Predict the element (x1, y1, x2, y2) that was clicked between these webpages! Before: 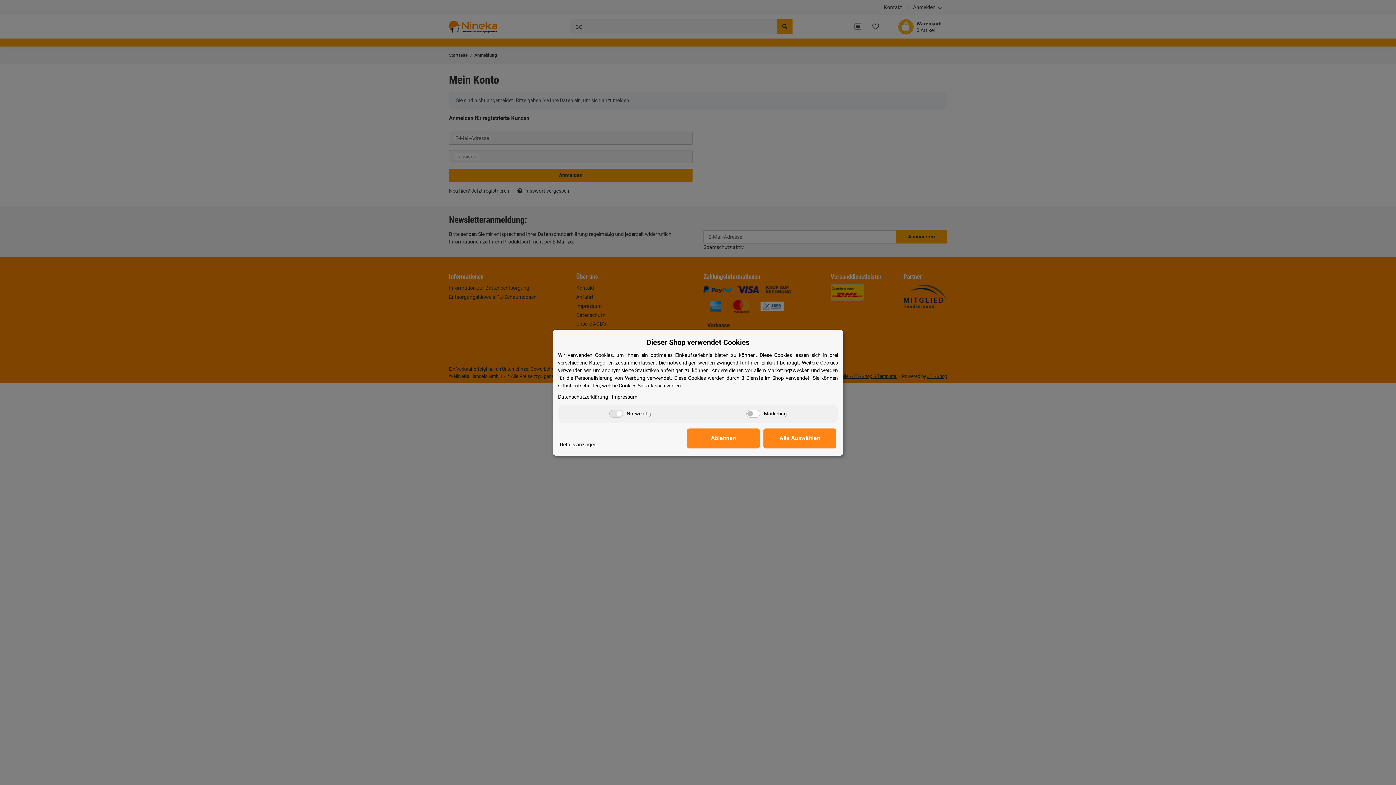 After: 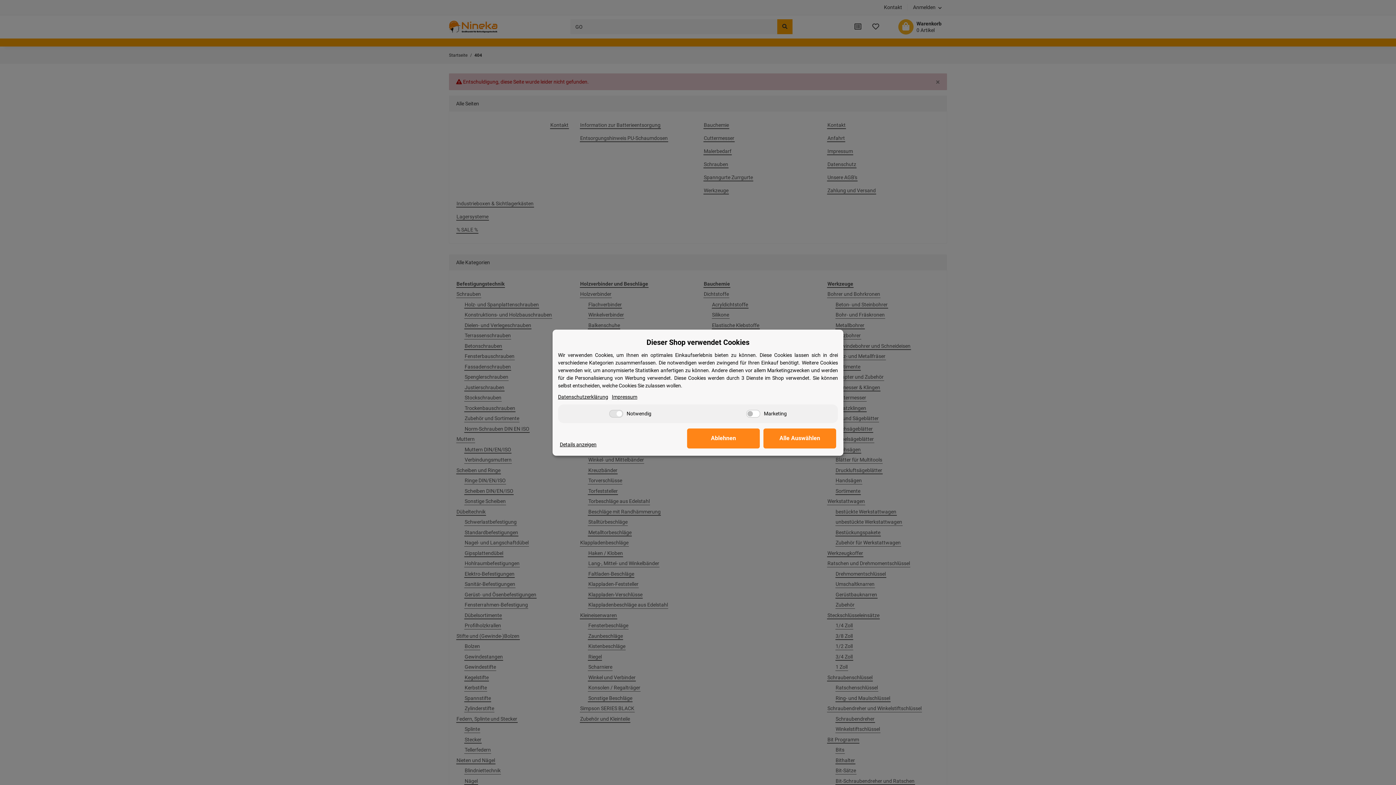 Action: bbox: (558, 393, 608, 400) label: Datenschutzerklärung